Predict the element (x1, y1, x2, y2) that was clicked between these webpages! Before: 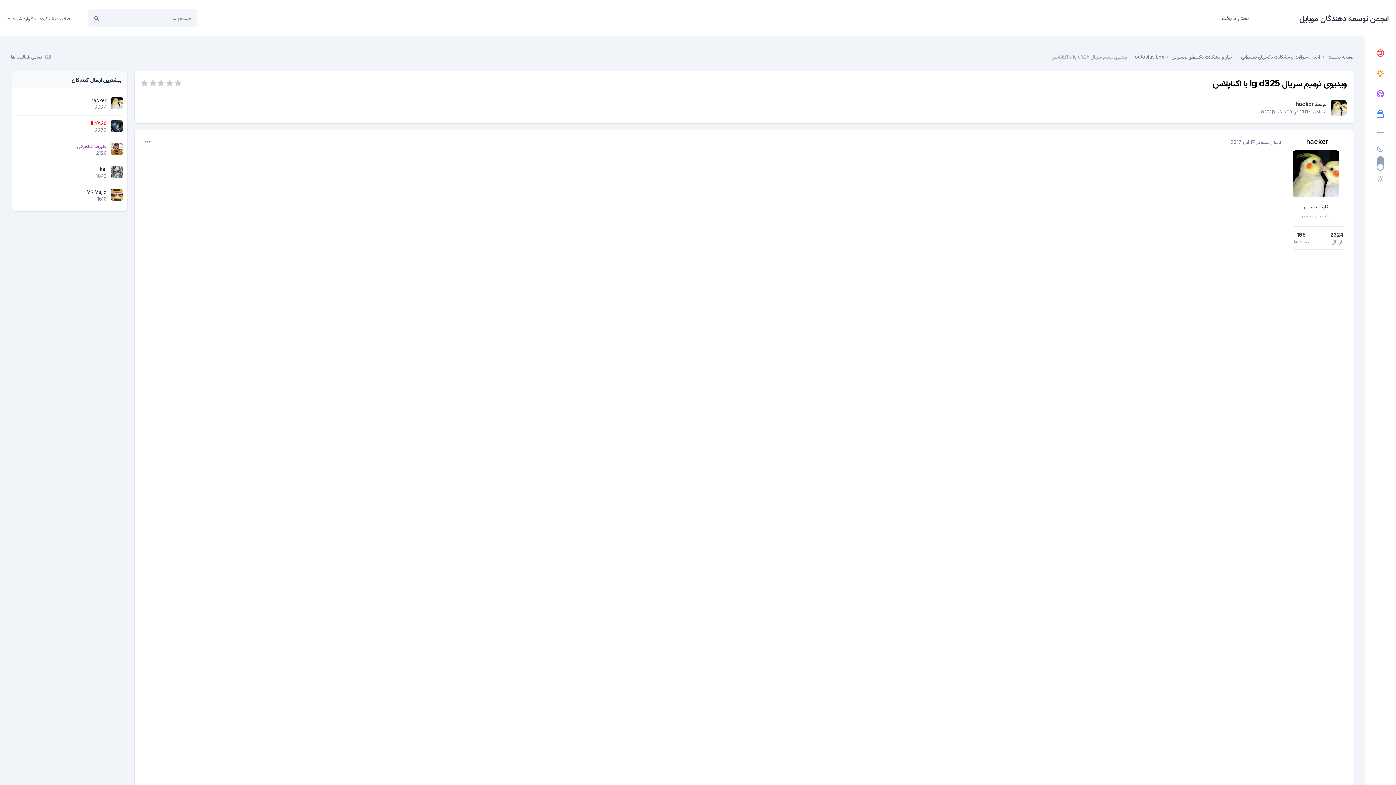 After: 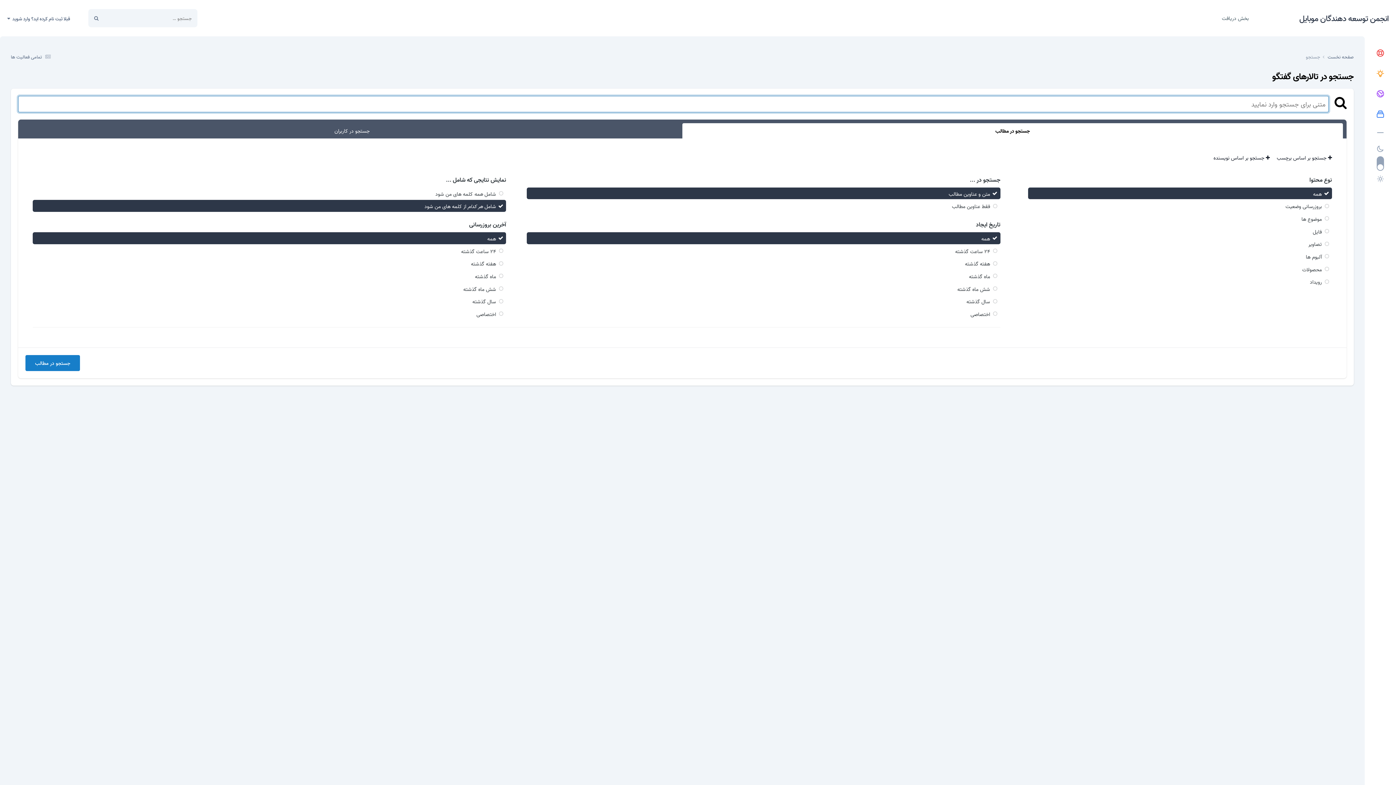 Action: bbox: (88, 9, 104, 27) label: جستجو